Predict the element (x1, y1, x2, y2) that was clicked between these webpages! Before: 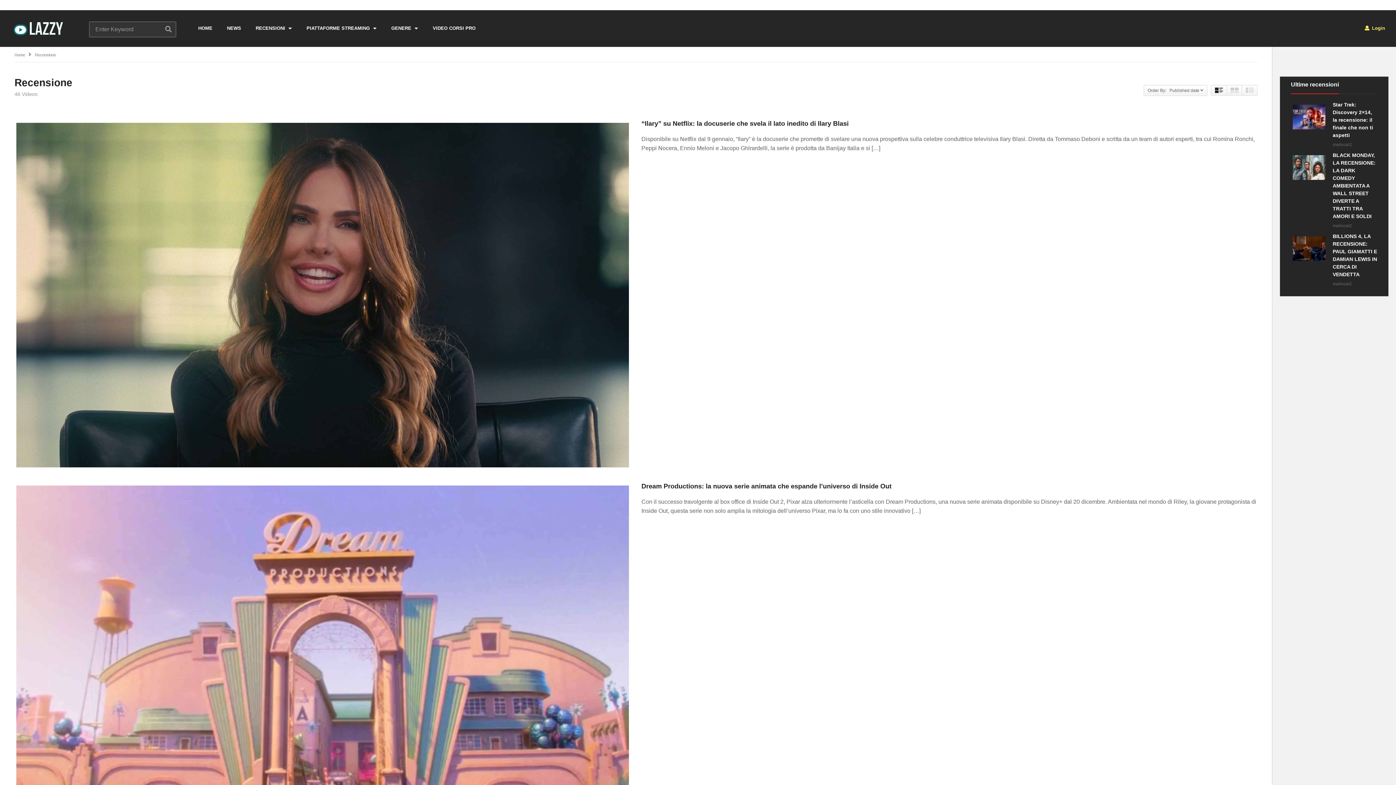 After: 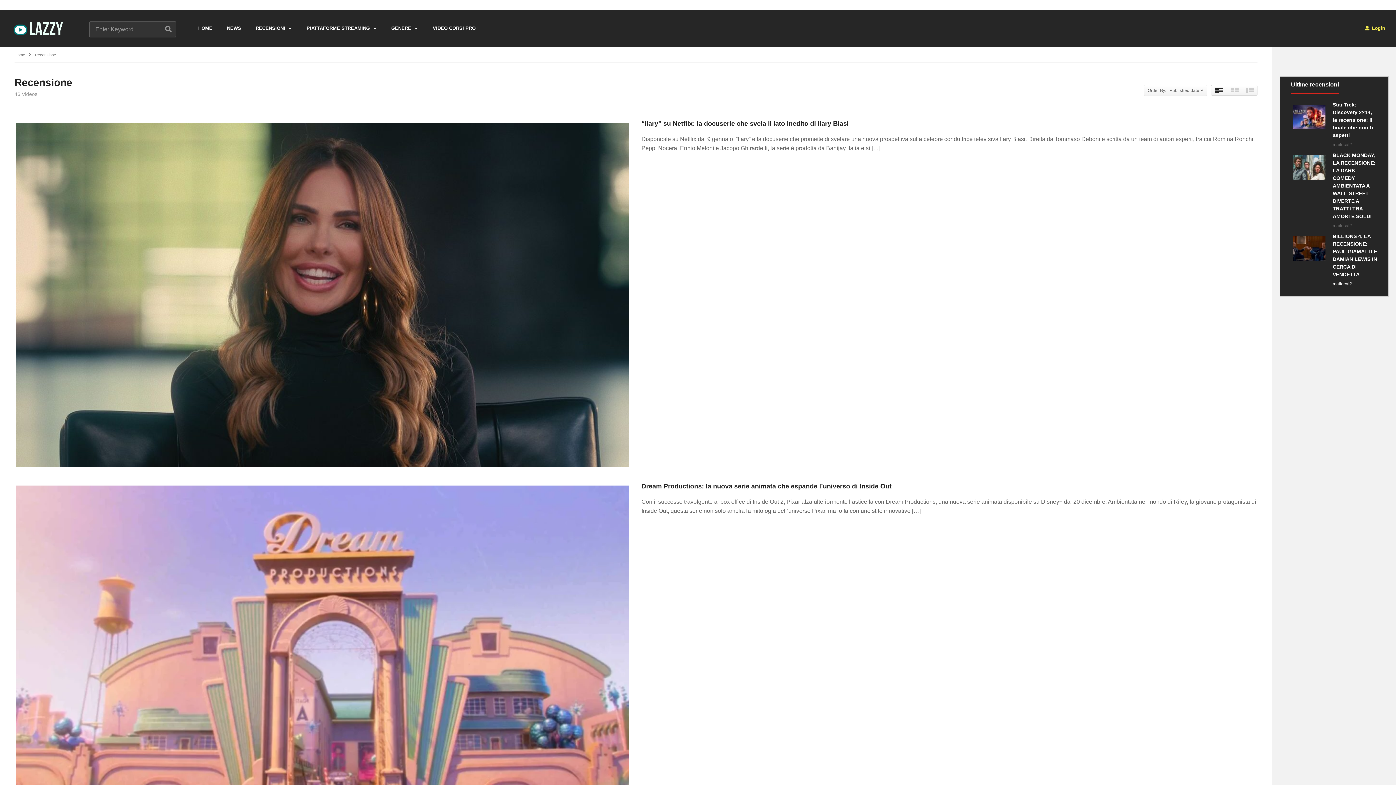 Action: label: mailocal2 bbox: (1333, 280, 1352, 288)